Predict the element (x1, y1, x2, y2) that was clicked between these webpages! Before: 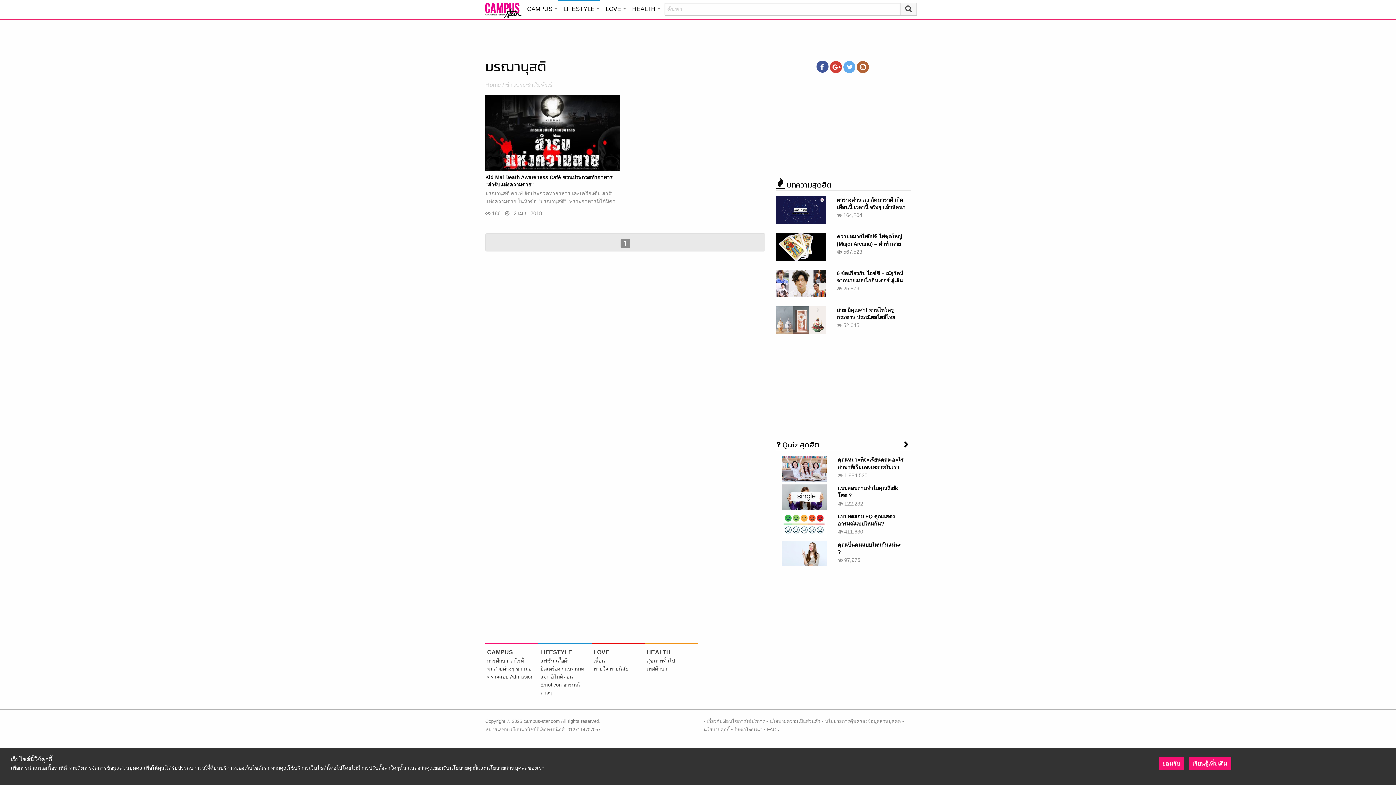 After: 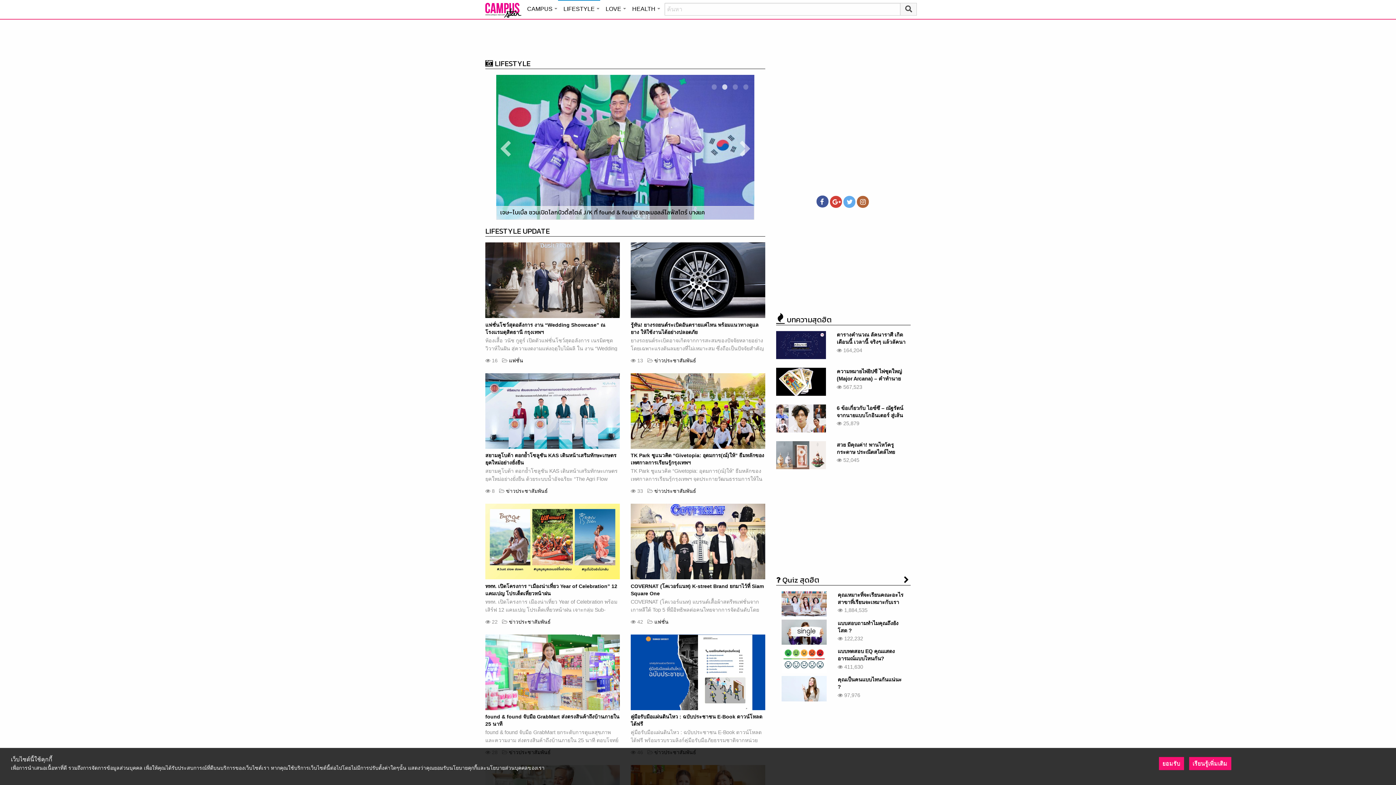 Action: bbox: (540, 649, 572, 655) label: LIFESTYLE